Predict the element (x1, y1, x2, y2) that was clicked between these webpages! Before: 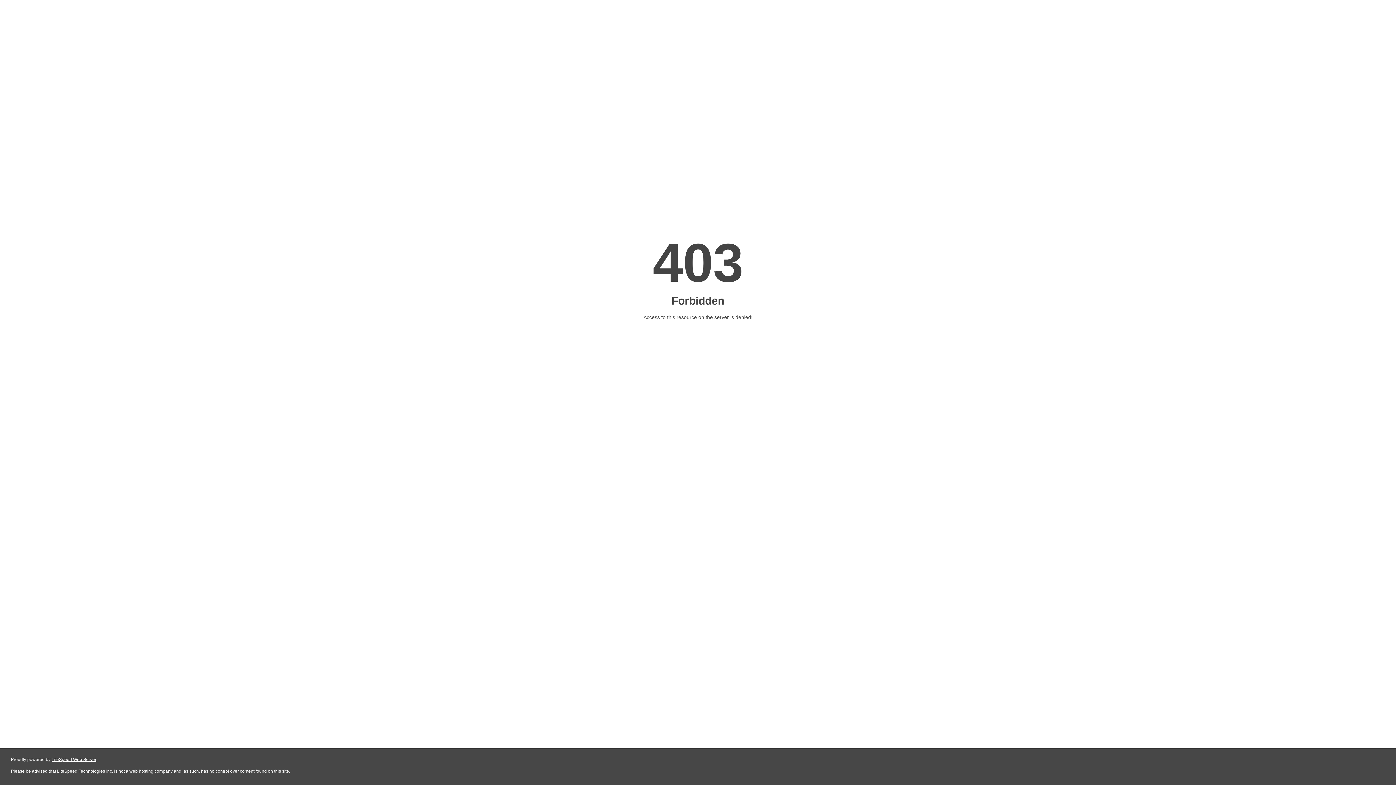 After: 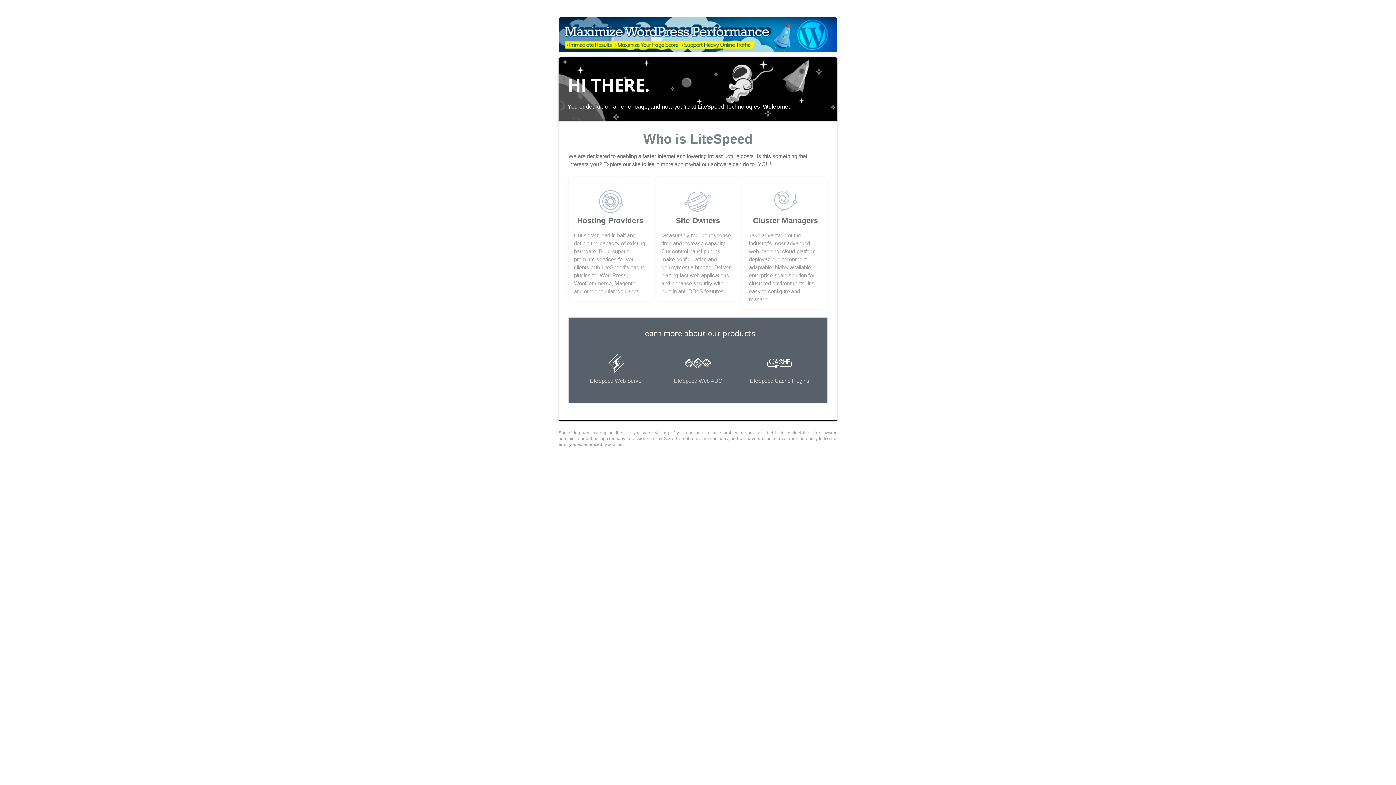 Action: bbox: (51, 757, 96, 762) label: LiteSpeed Web Server